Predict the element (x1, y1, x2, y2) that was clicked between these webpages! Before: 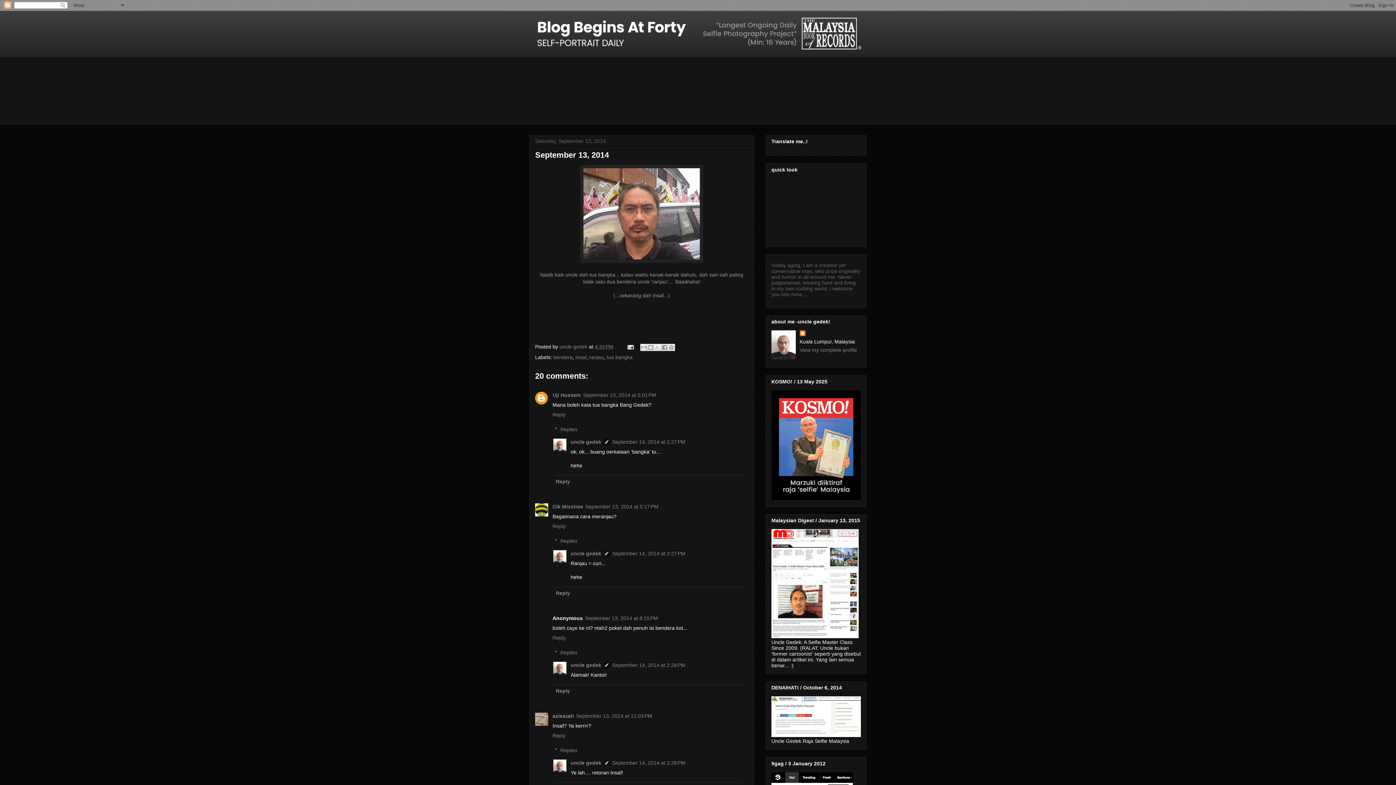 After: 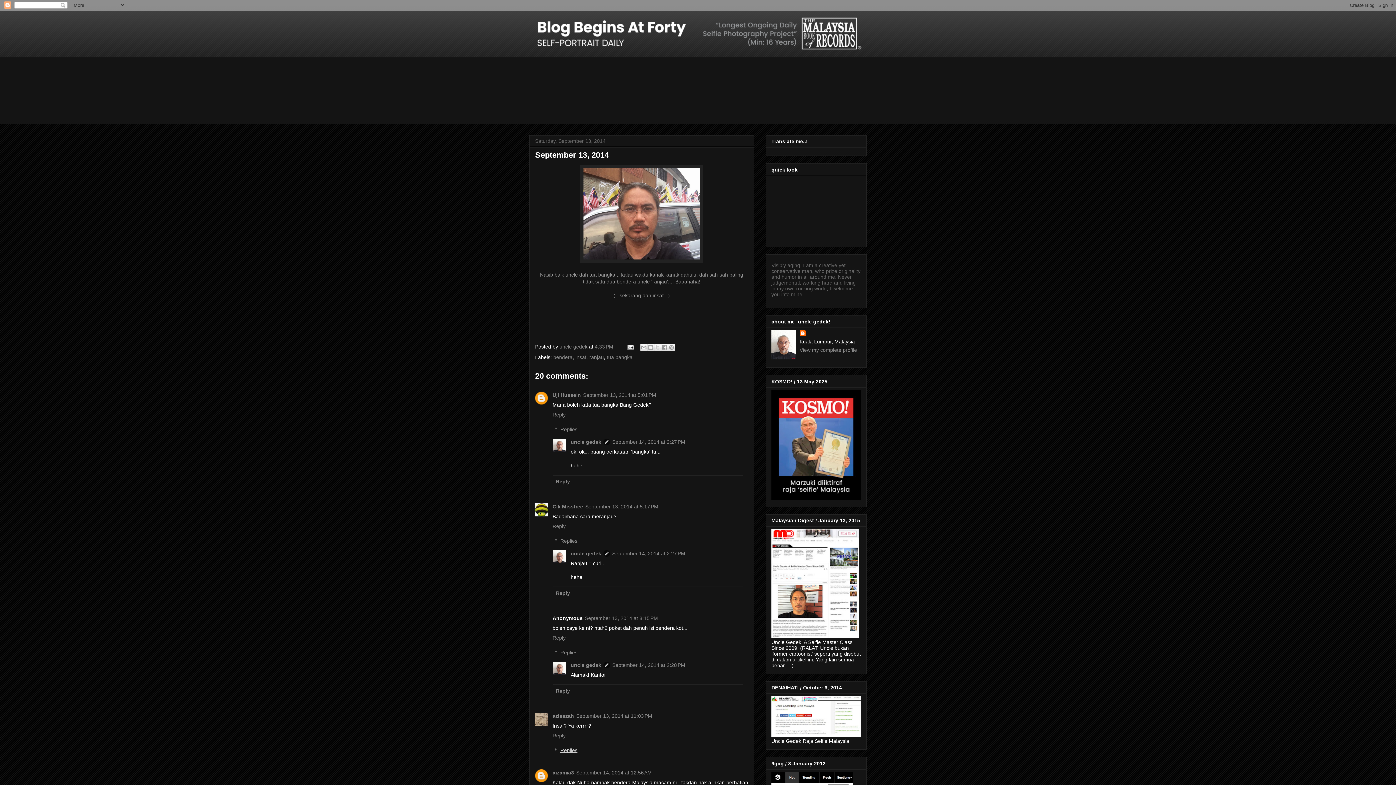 Action: label: Replies bbox: (560, 747, 577, 753)